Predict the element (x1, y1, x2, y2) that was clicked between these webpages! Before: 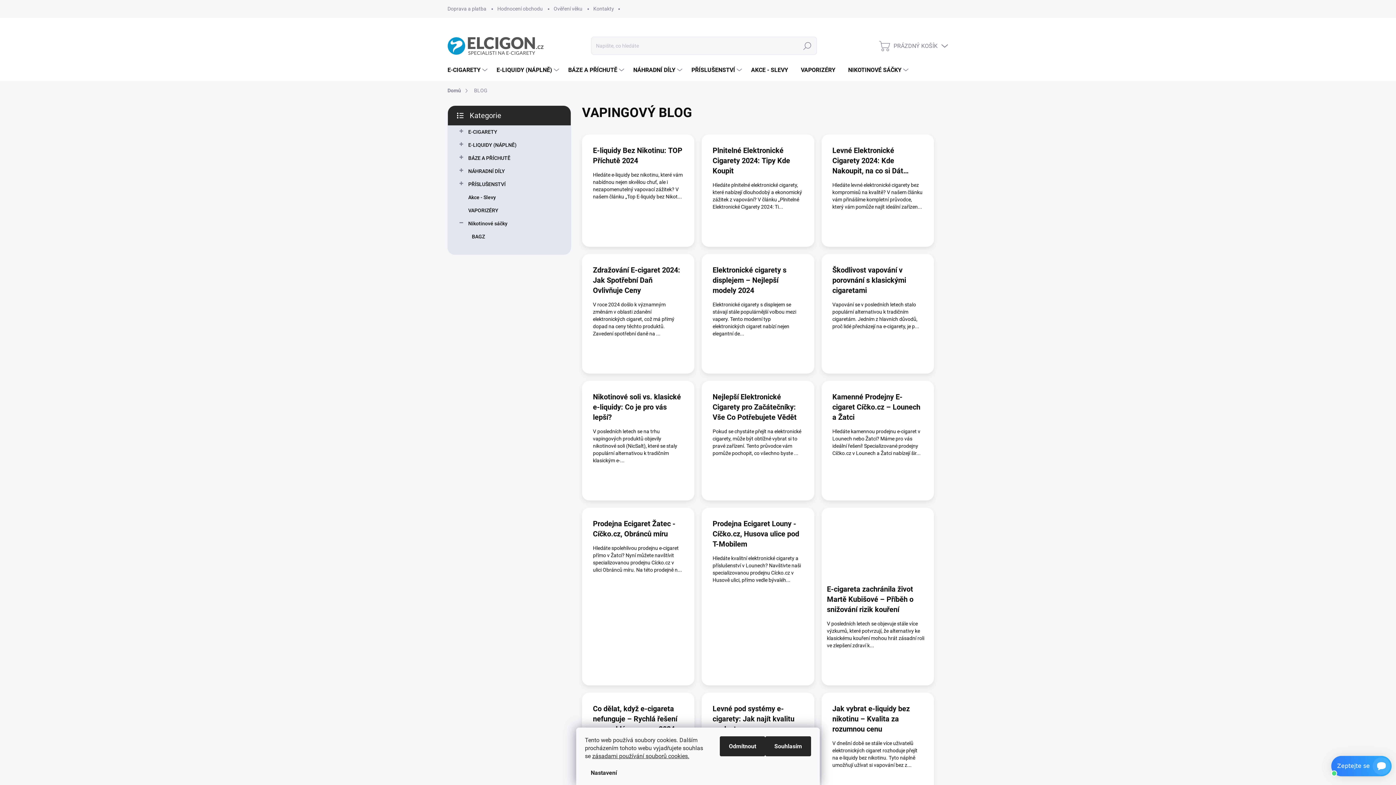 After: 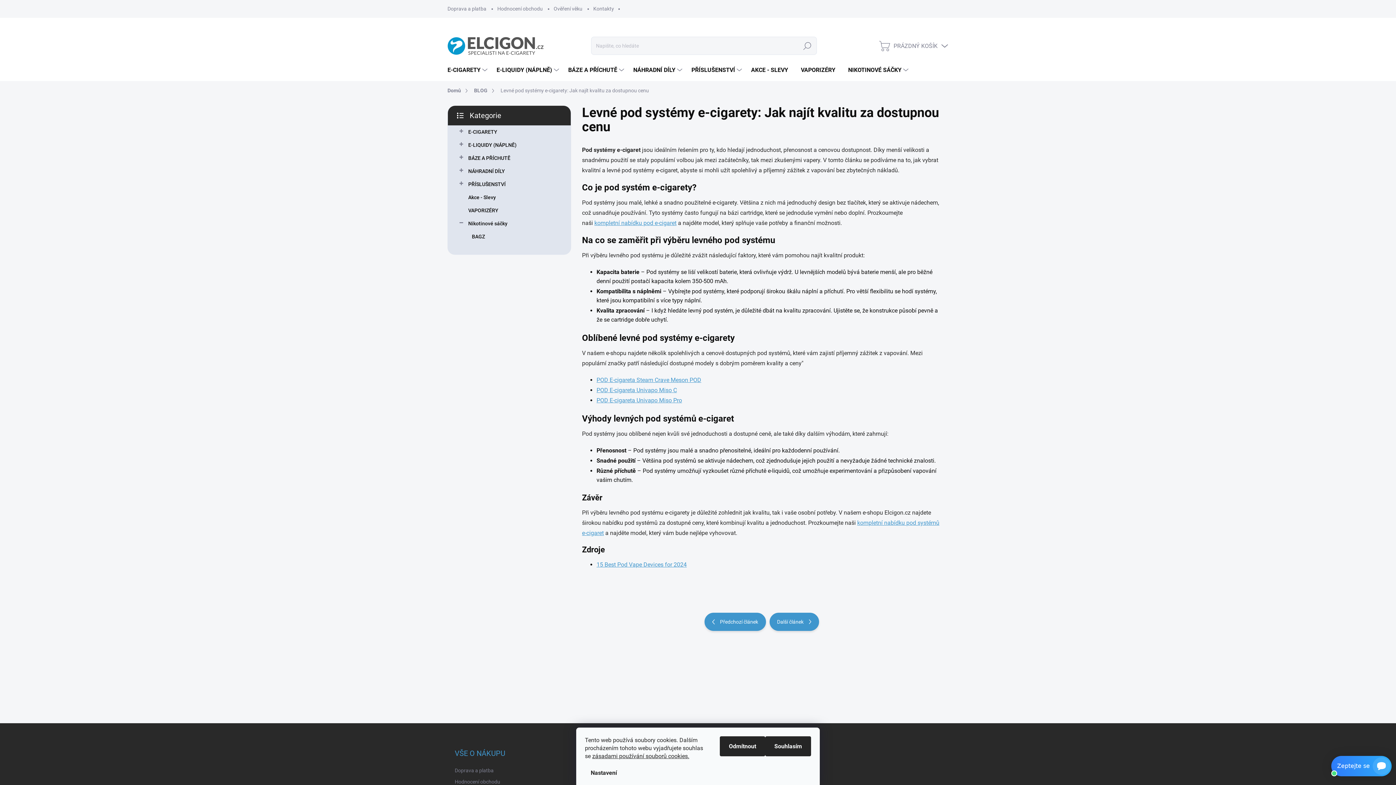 Action: label: Levné pod systémy e-cigarety: Jak najít kvalitu za dostupnou cenu bbox: (712, 704, 803, 734)